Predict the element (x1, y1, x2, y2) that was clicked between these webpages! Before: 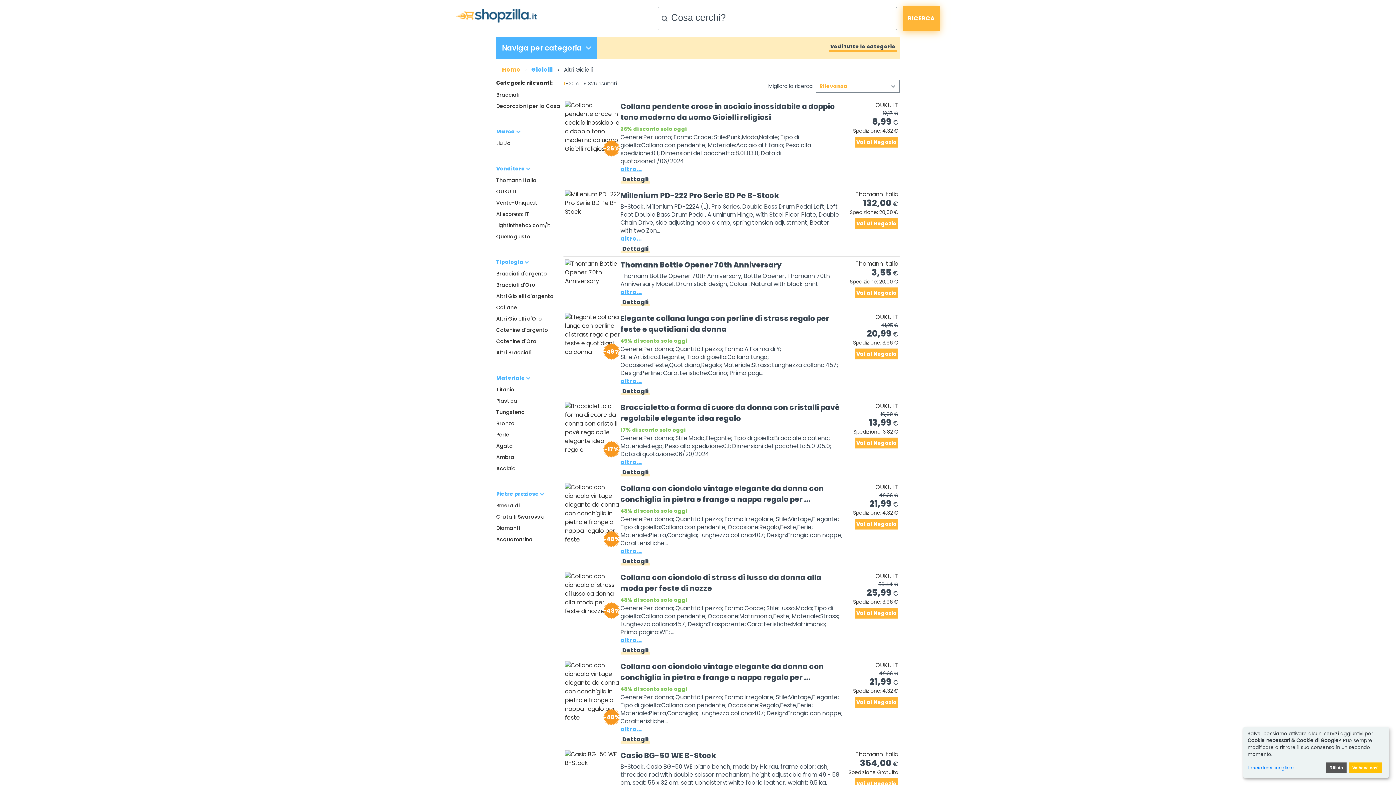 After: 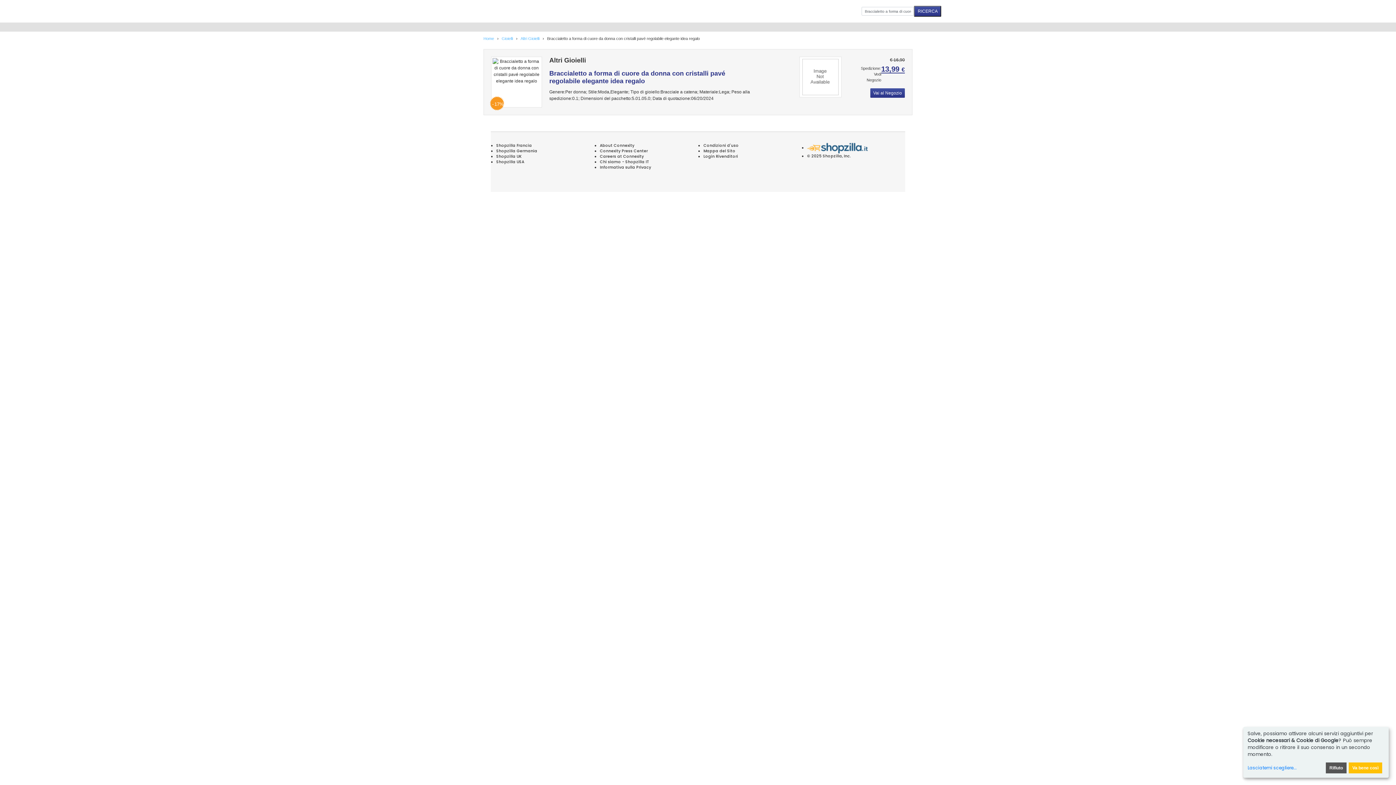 Action: bbox: (620, 470, 650, 476) label: Dettagli